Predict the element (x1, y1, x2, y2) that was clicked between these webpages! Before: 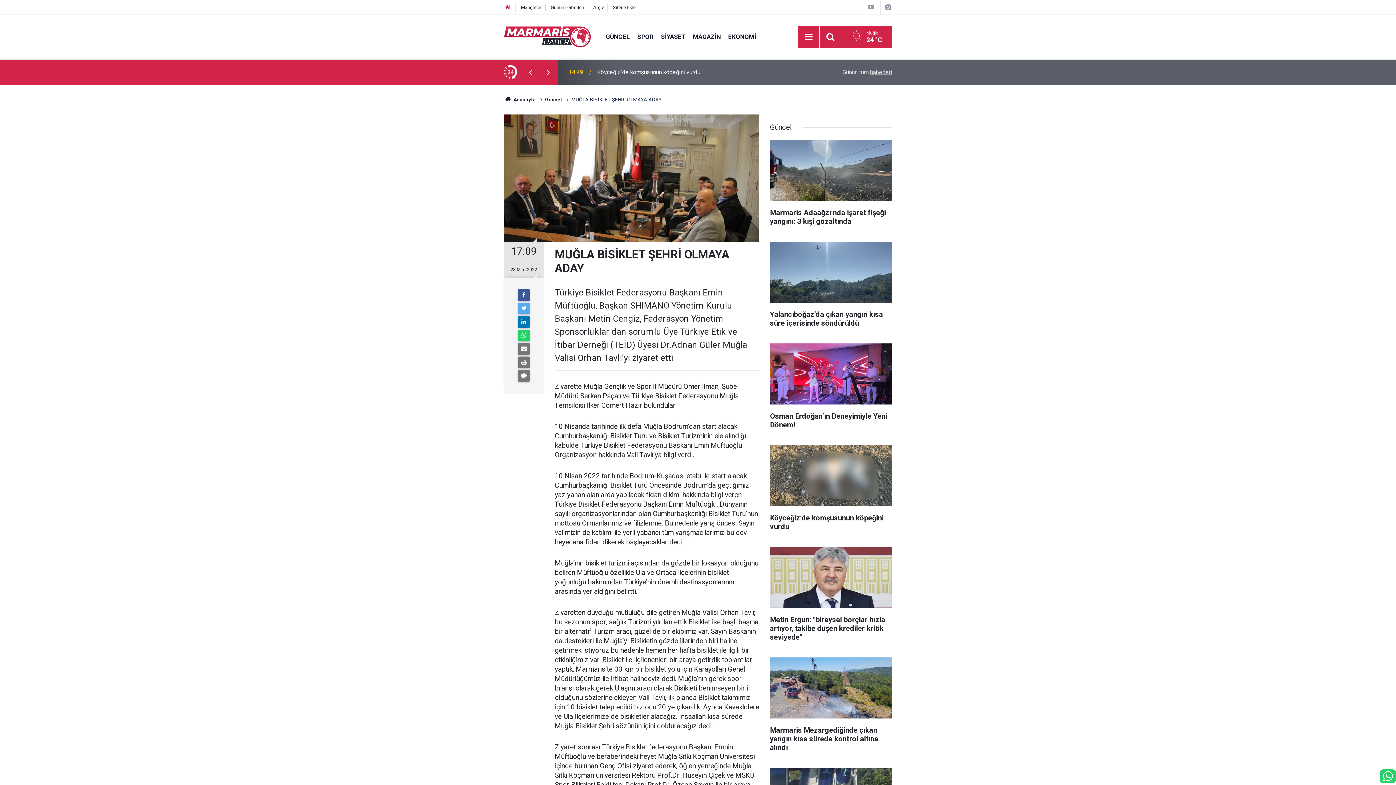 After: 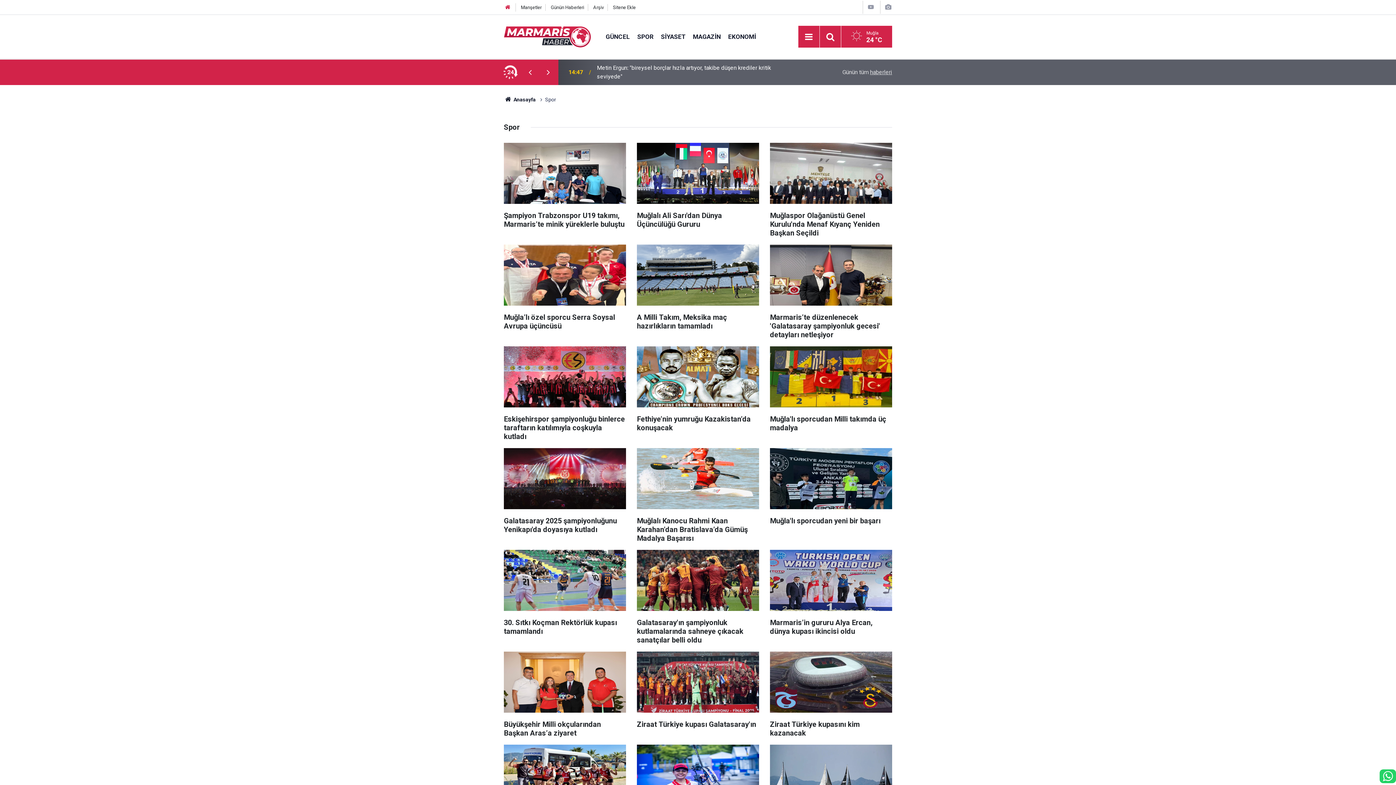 Action: label: SPOR bbox: (633, 32, 657, 40)